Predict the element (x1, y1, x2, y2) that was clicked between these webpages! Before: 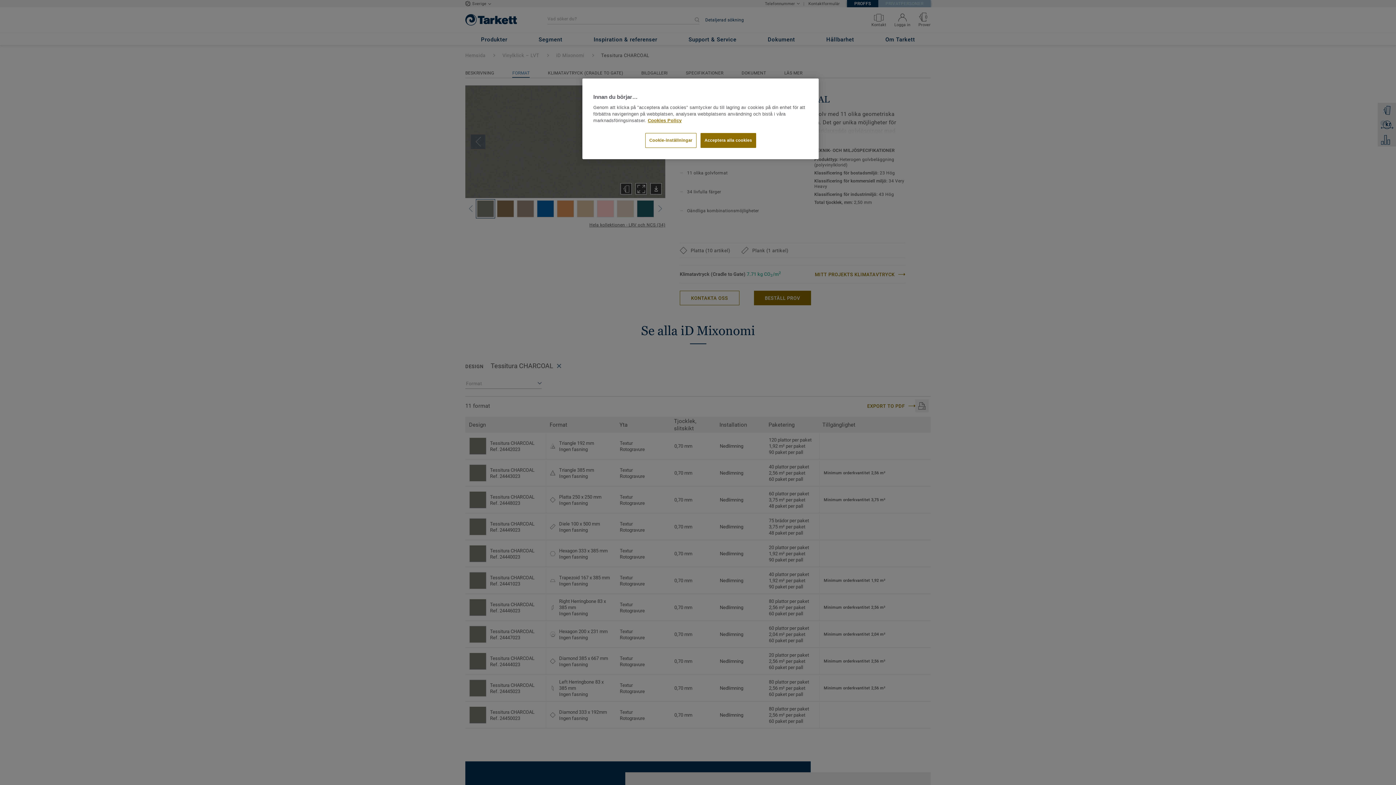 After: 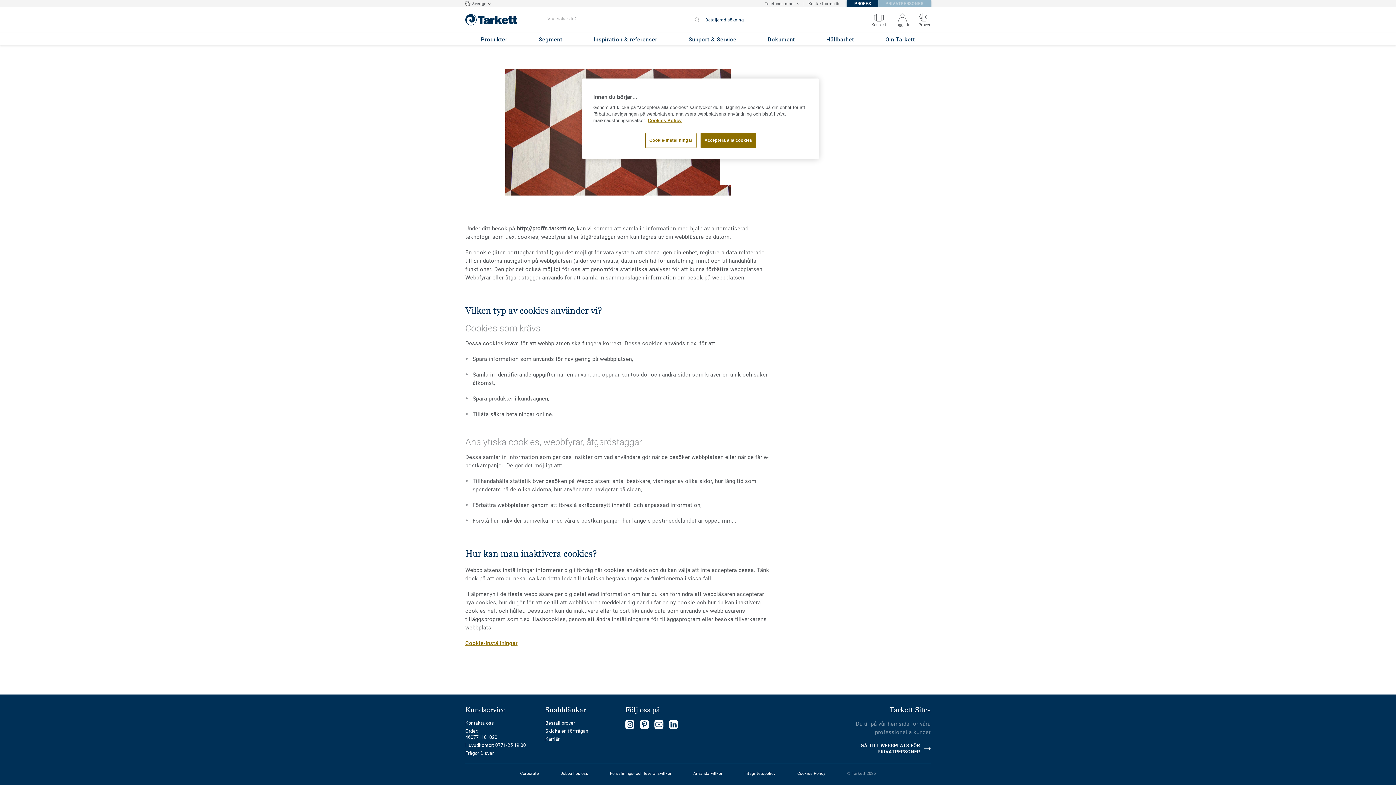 Action: bbox: (648, 118, 681, 123) label: Mer information om ditt dataskydd